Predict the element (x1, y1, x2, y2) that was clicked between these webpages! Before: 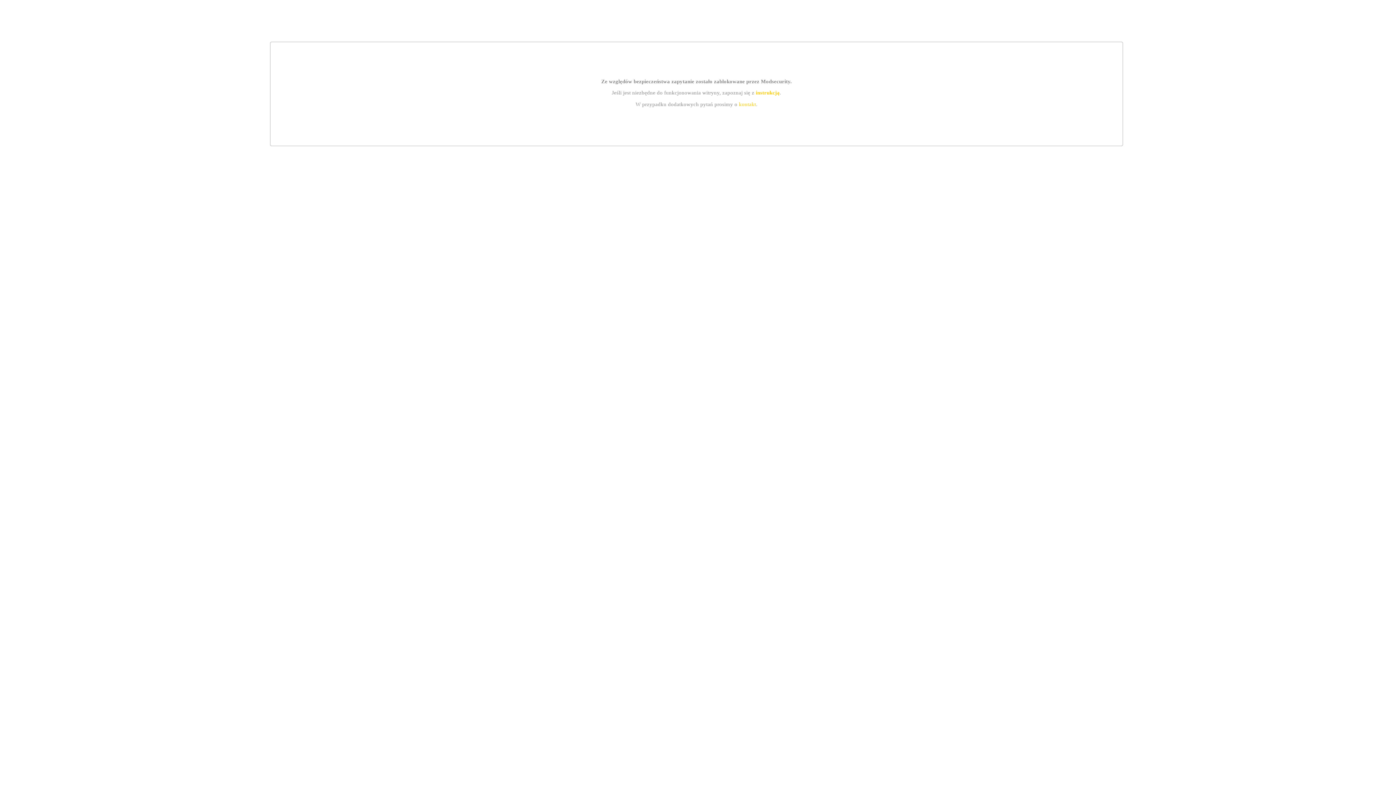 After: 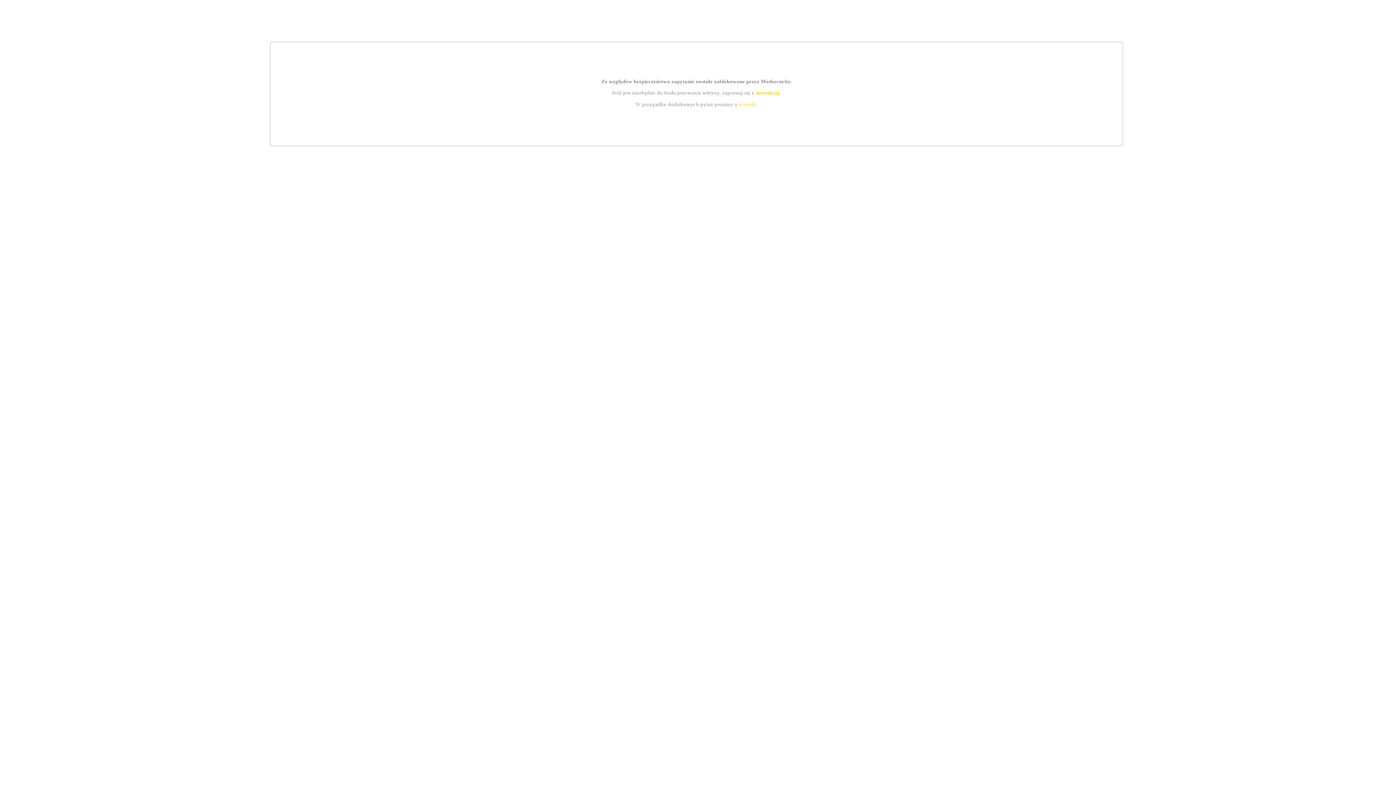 Action: label: instrukcją bbox: (755, 89, 779, 95)